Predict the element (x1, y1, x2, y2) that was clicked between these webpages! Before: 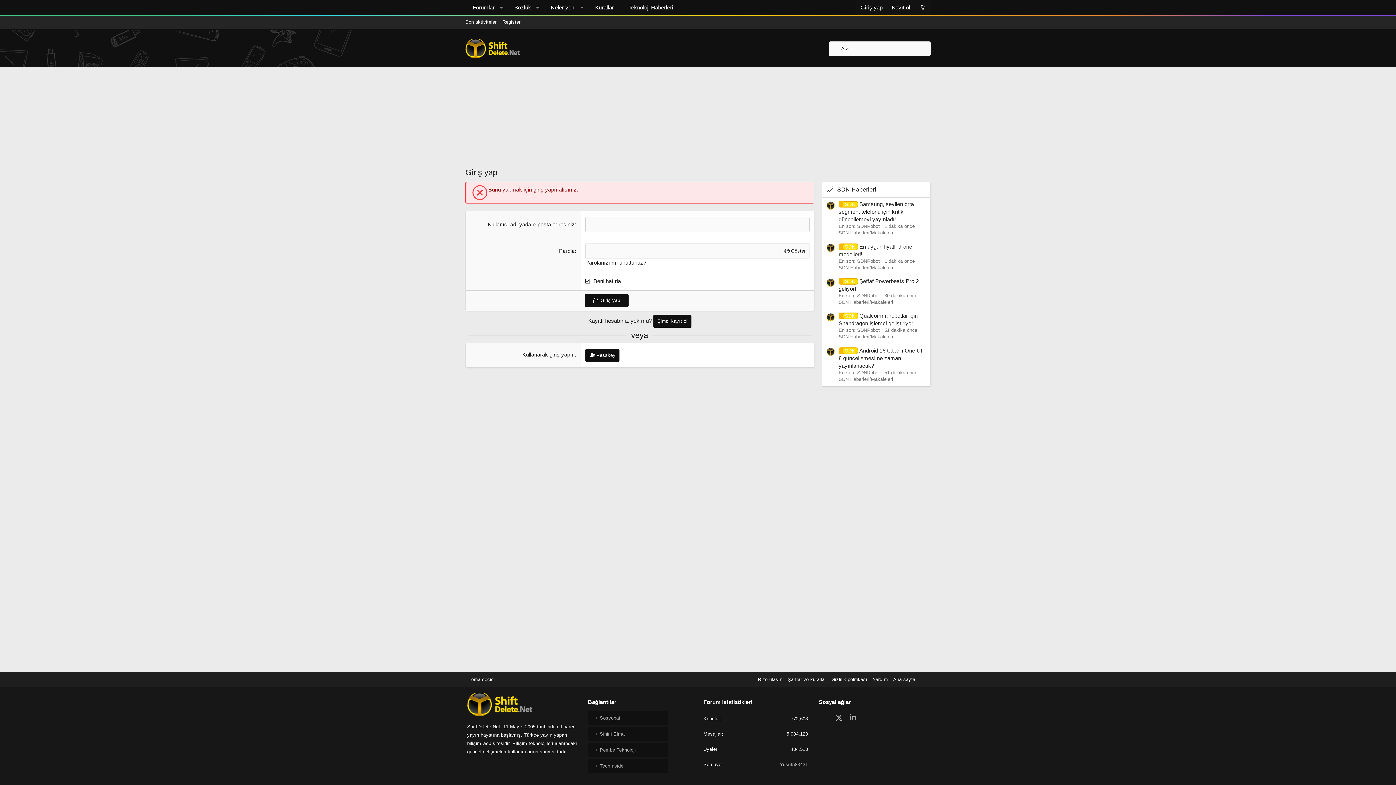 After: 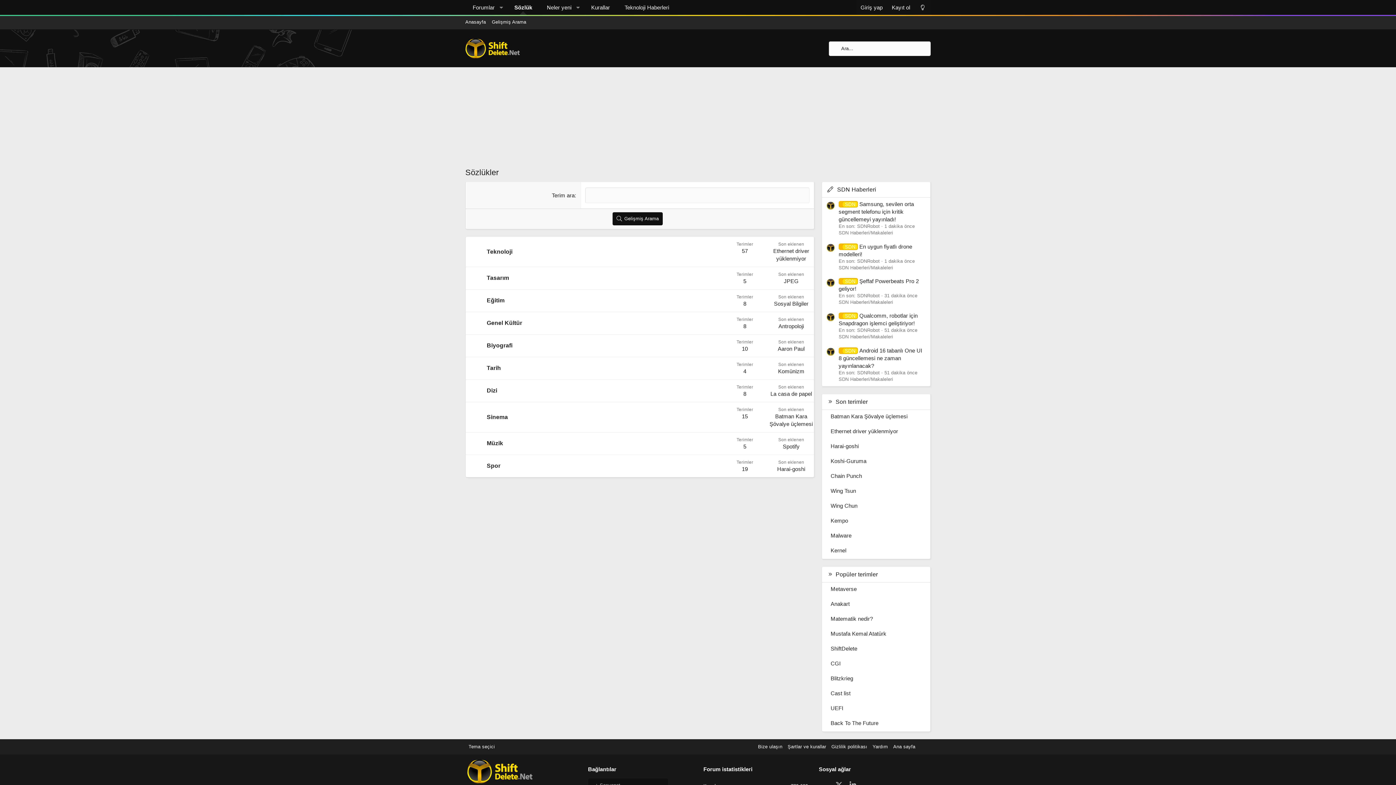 Action: label: Sözlük bbox: (507, 0, 532, 14)